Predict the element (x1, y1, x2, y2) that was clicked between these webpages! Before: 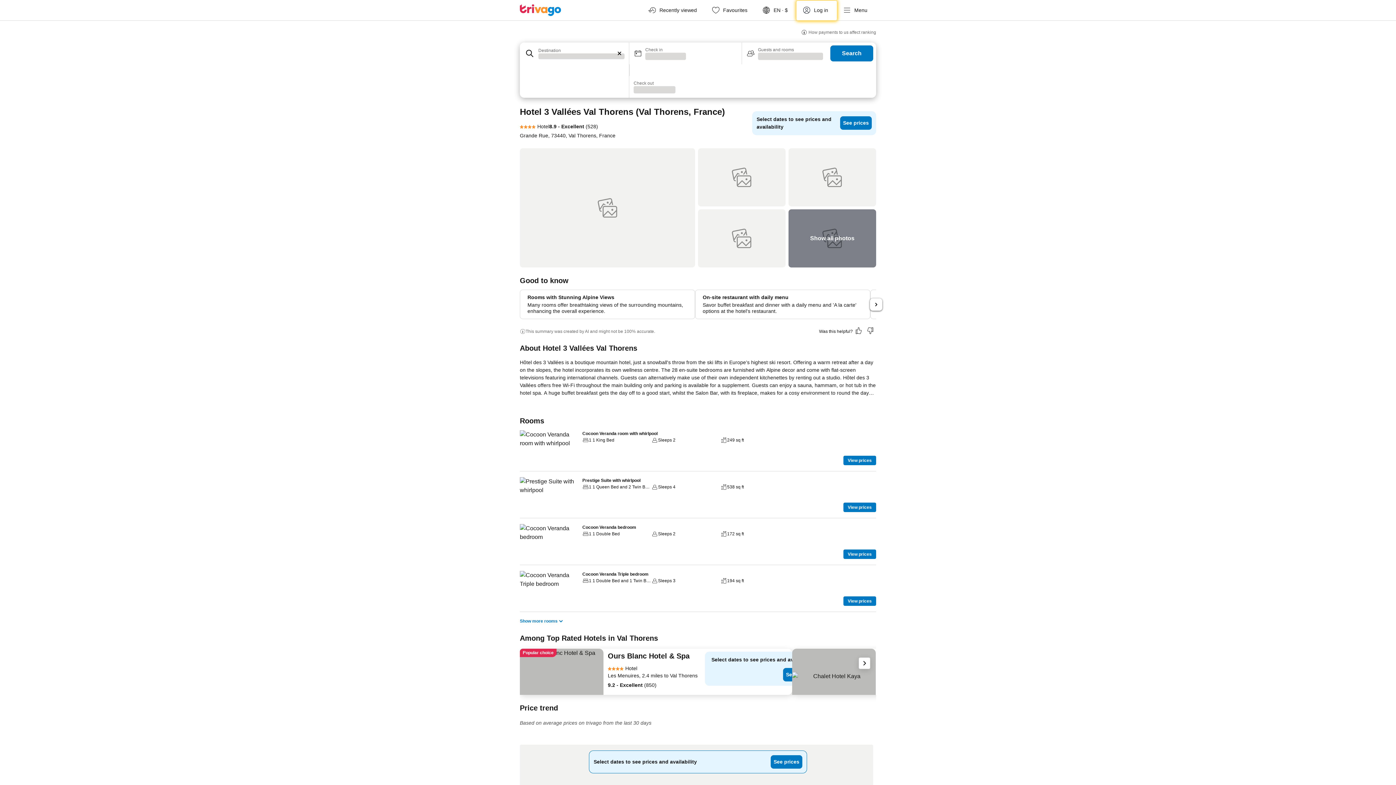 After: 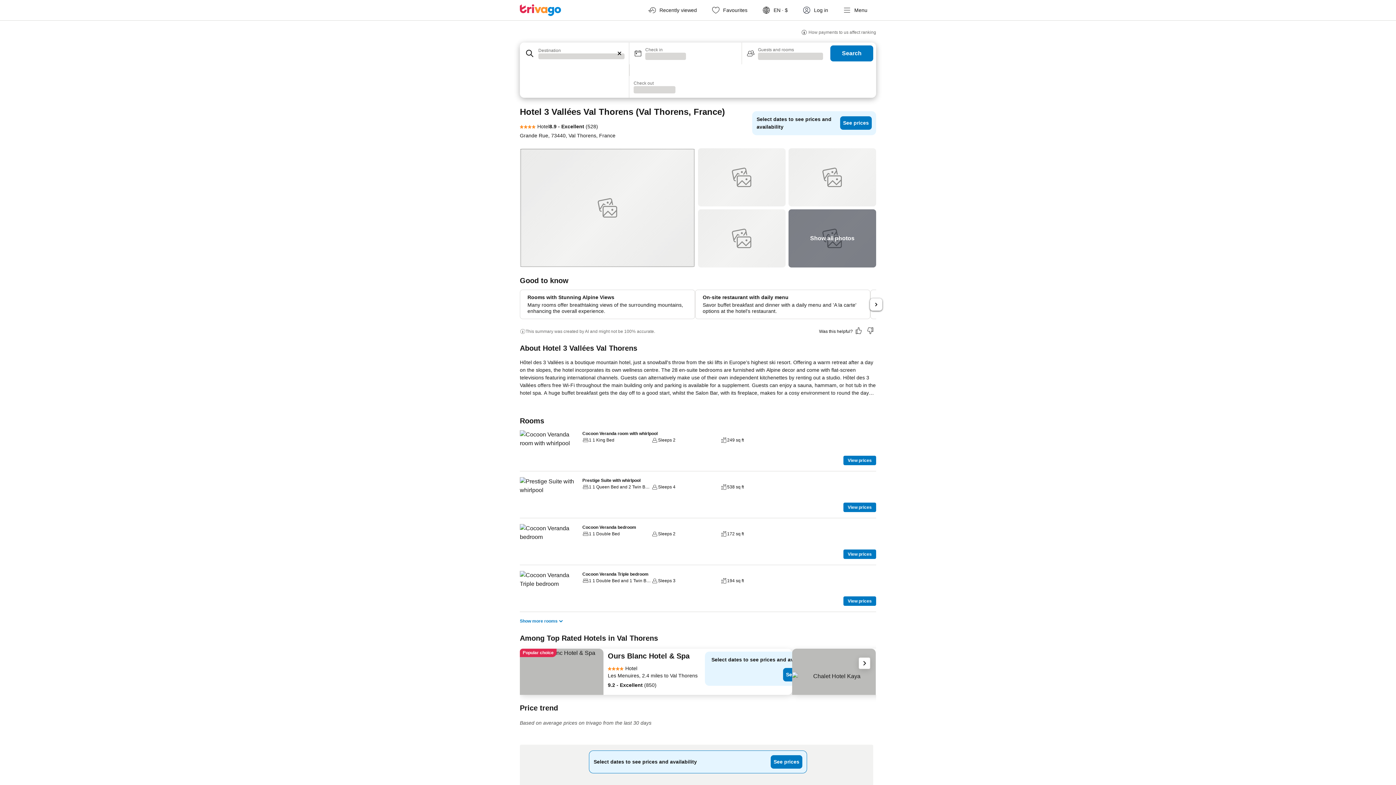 Action: bbox: (520, 148, 695, 267)